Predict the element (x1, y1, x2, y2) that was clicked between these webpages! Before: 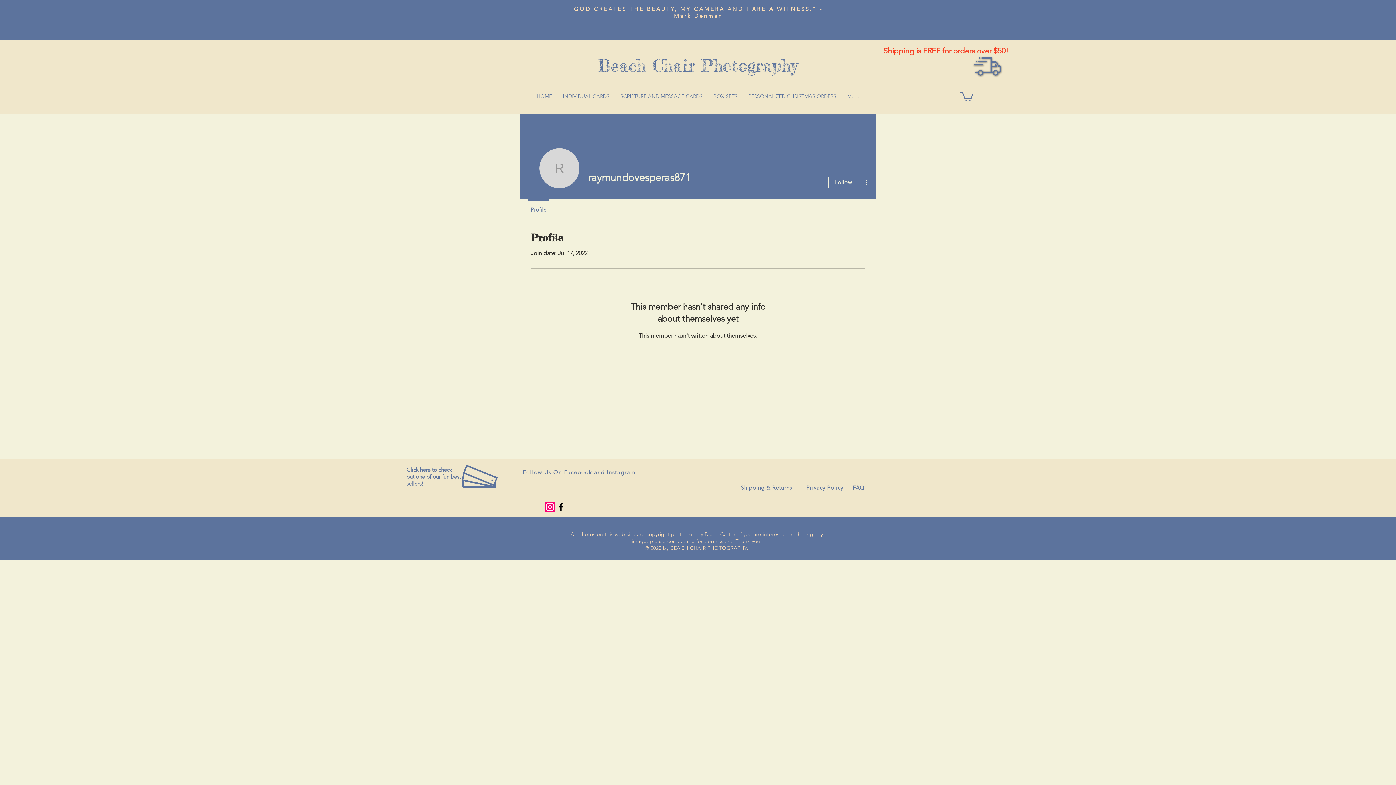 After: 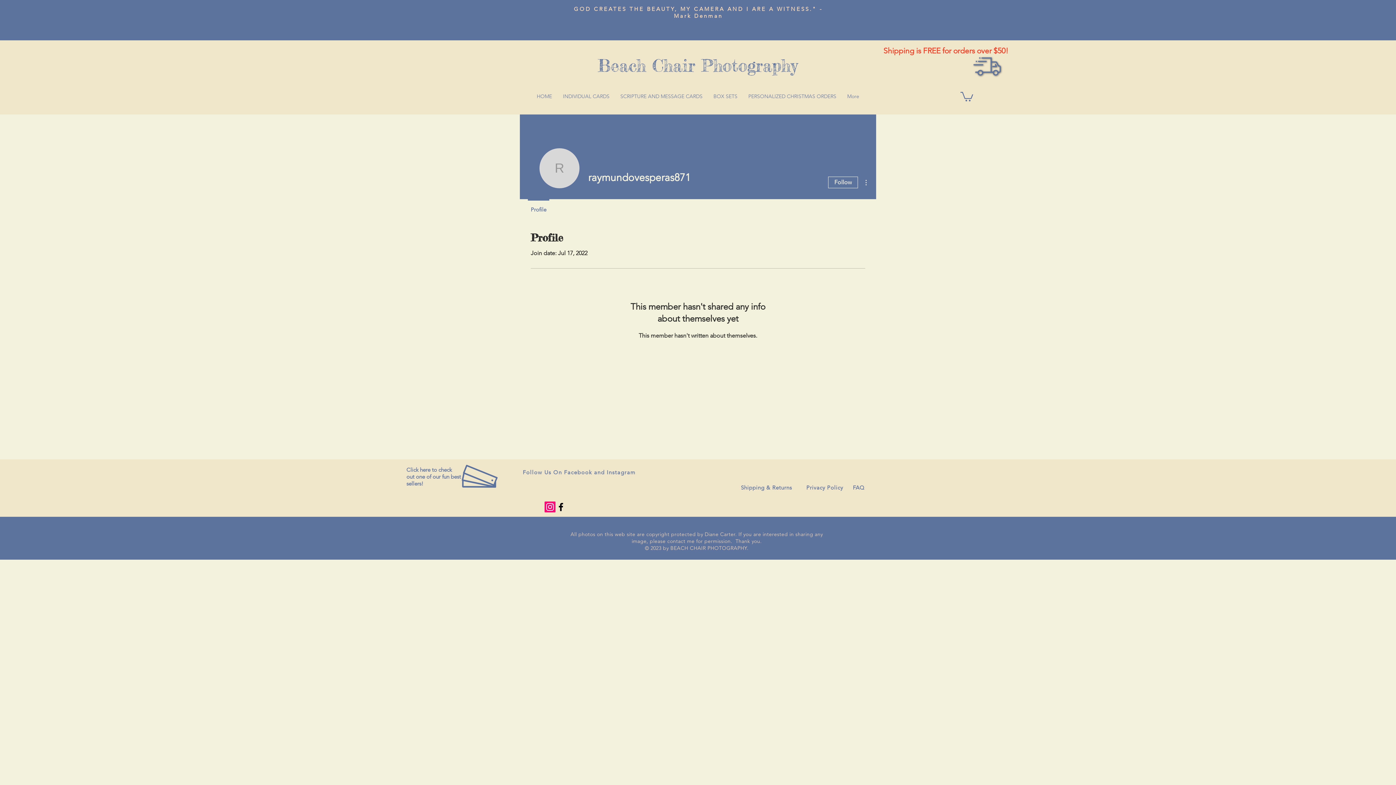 Action: bbox: (544, 501, 555, 512) label: Instagram